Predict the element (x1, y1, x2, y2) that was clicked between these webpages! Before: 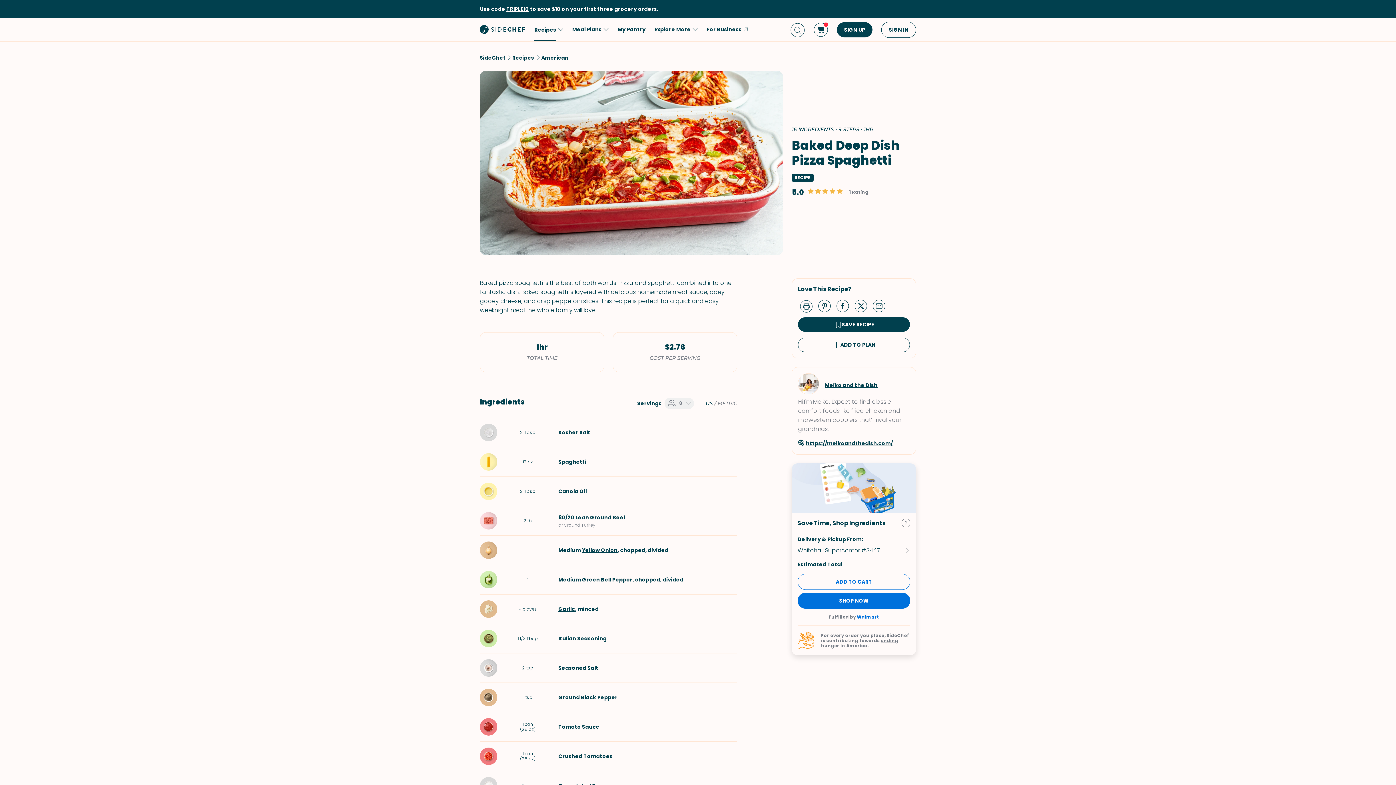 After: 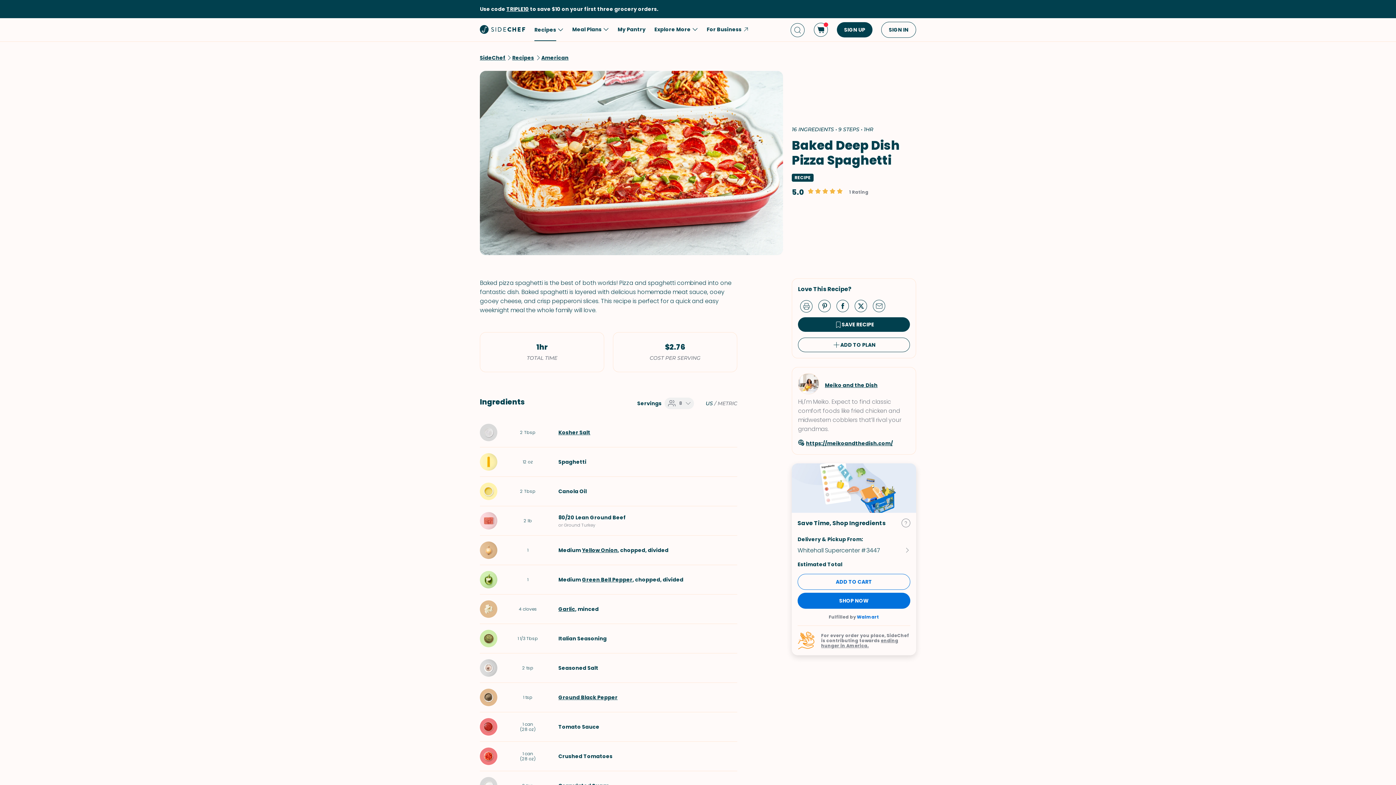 Action: label: Ground Black Pepper bbox: (558, 694, 617, 701)